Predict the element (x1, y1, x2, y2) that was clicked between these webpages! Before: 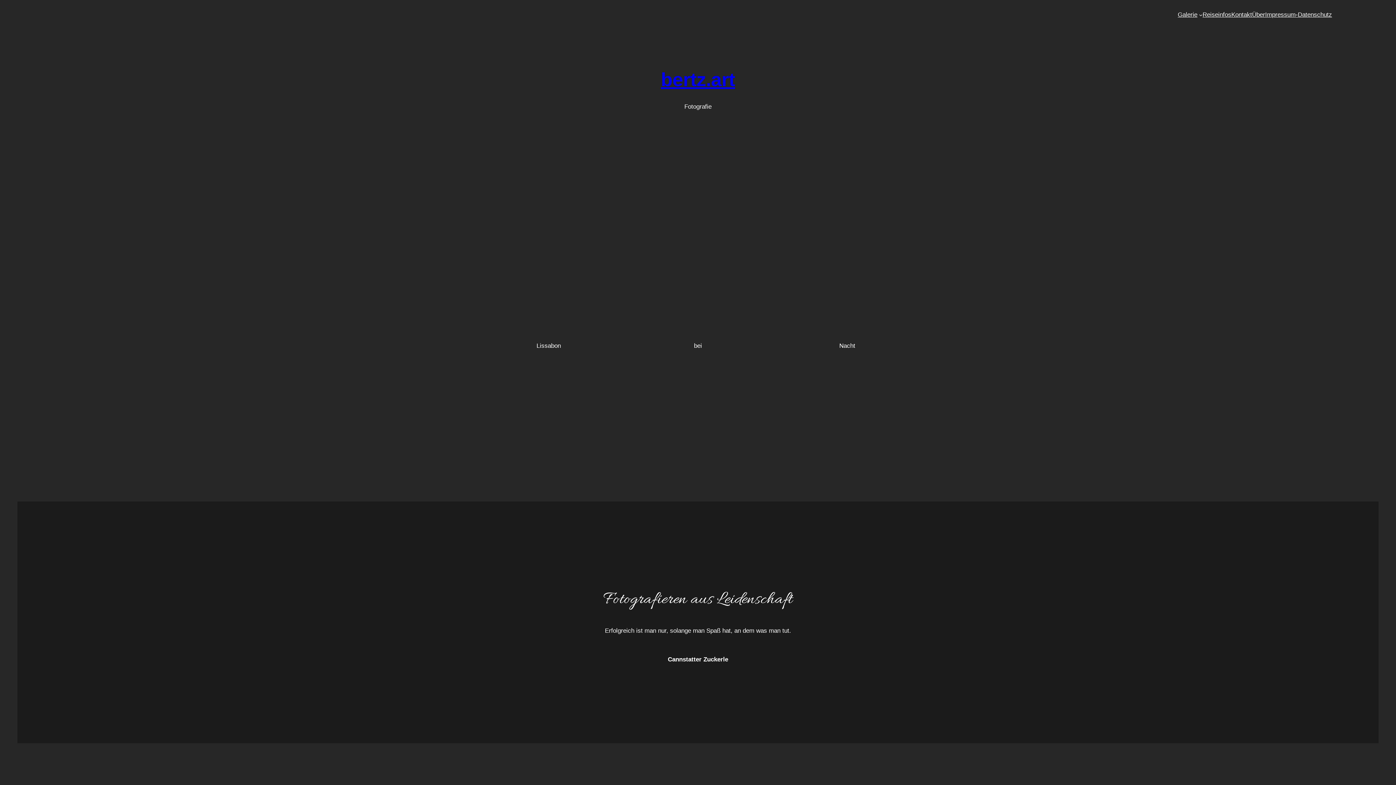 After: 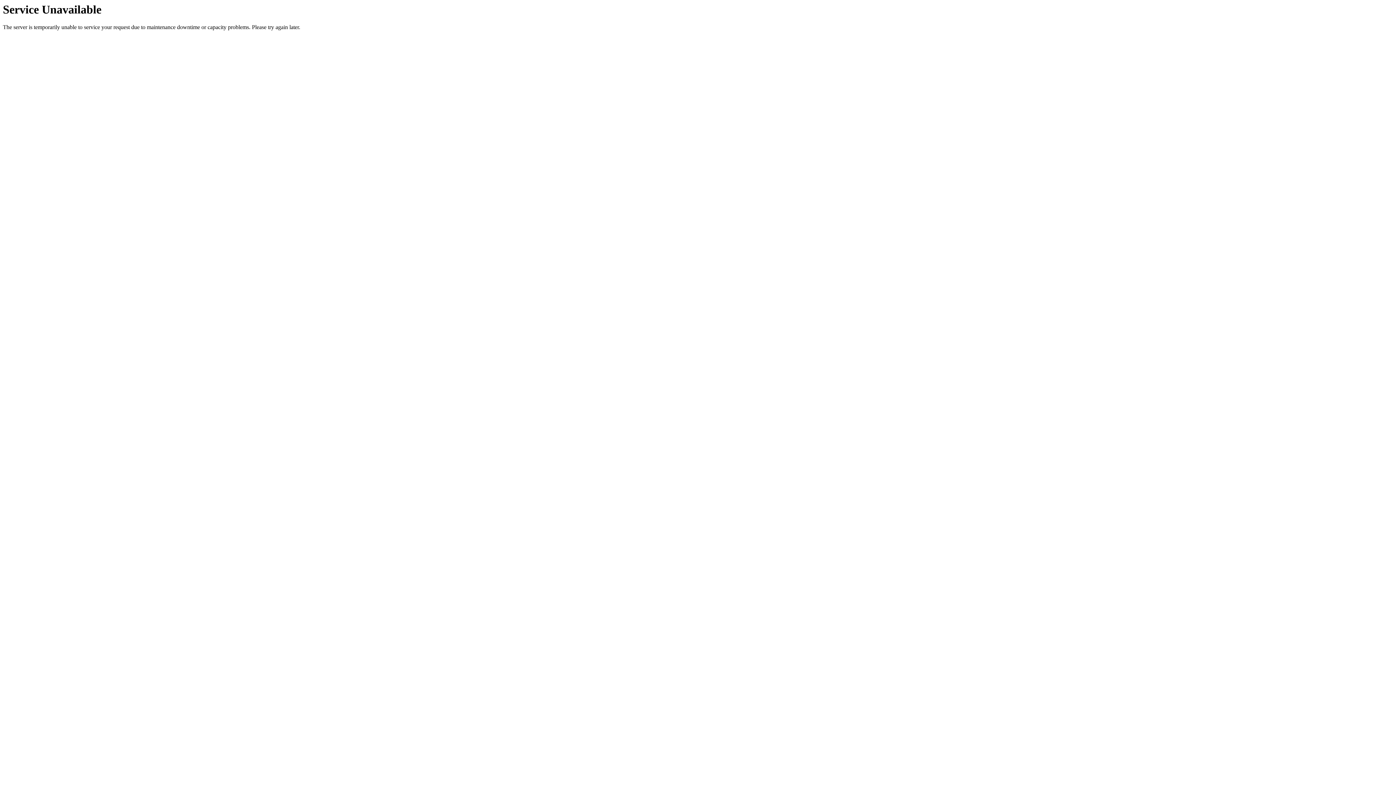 Action: label: Impressum-Datenschutz bbox: (1265, 10, 1332, 19)